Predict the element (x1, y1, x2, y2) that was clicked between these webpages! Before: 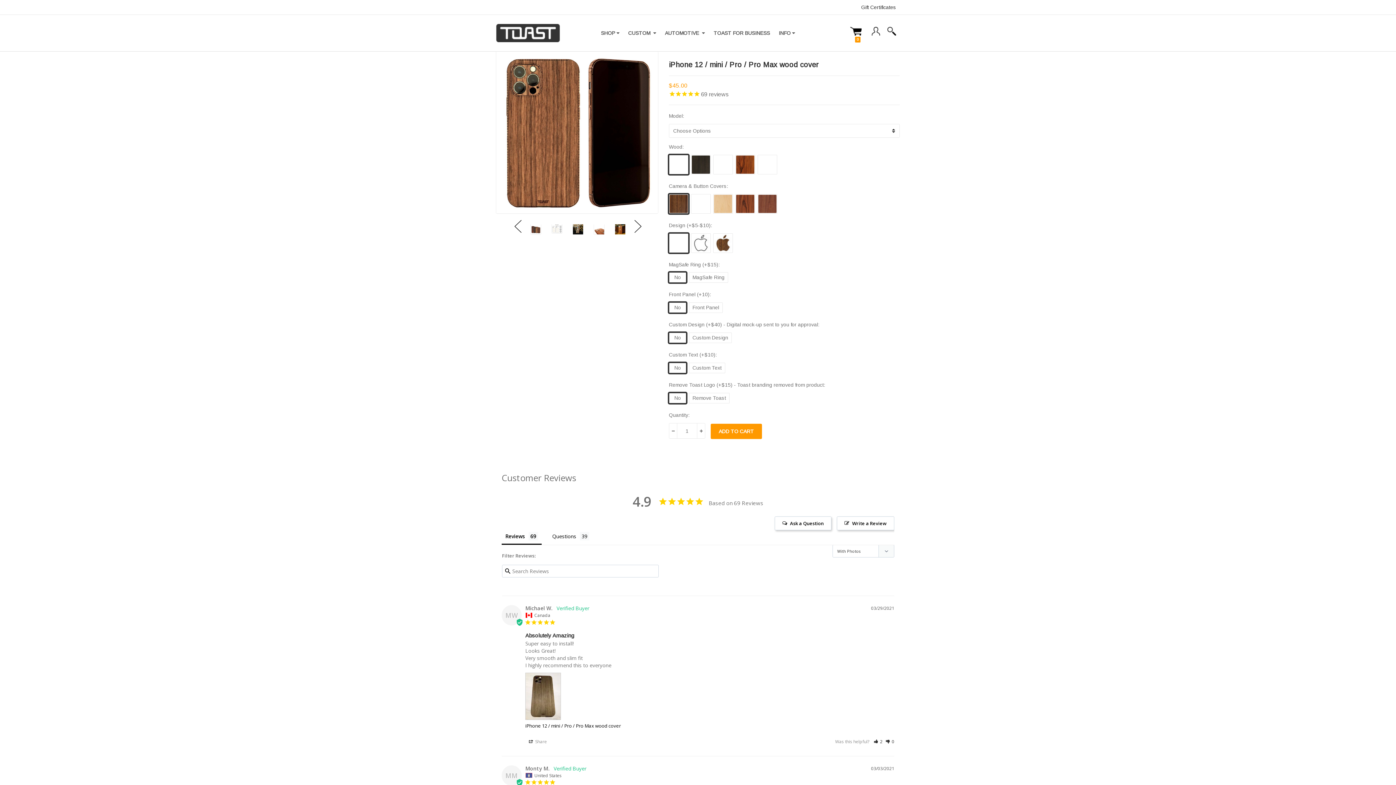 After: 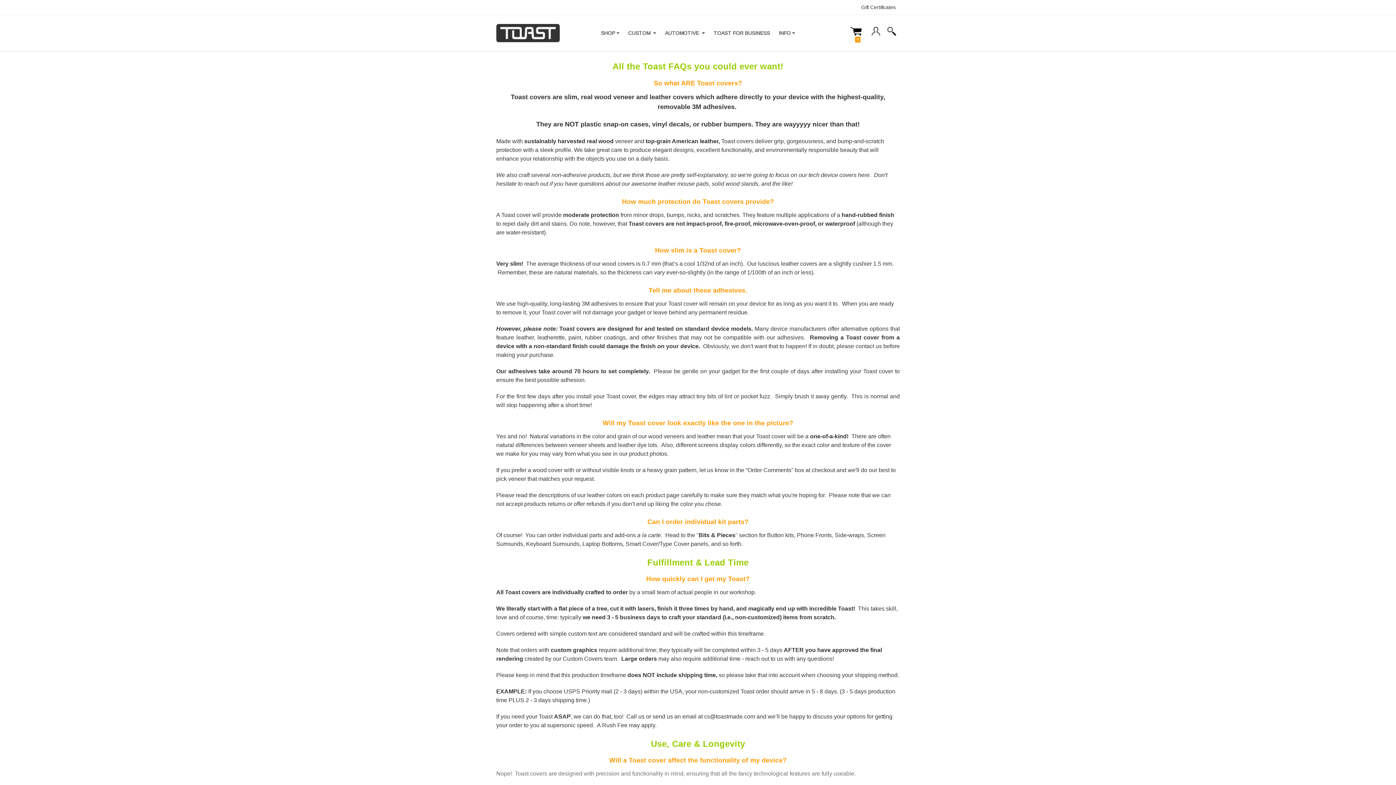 Action: bbox: (774, 14, 799, 51) label: INFO